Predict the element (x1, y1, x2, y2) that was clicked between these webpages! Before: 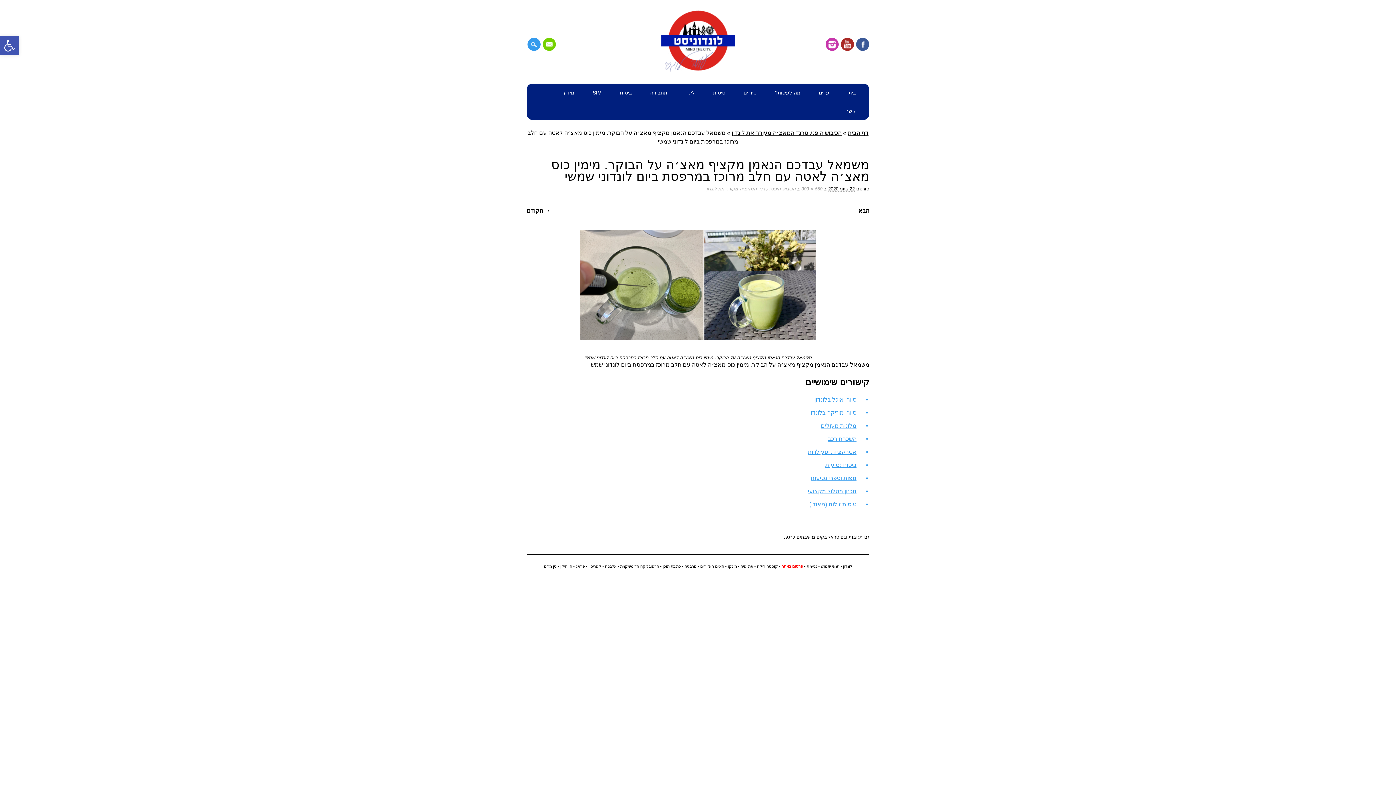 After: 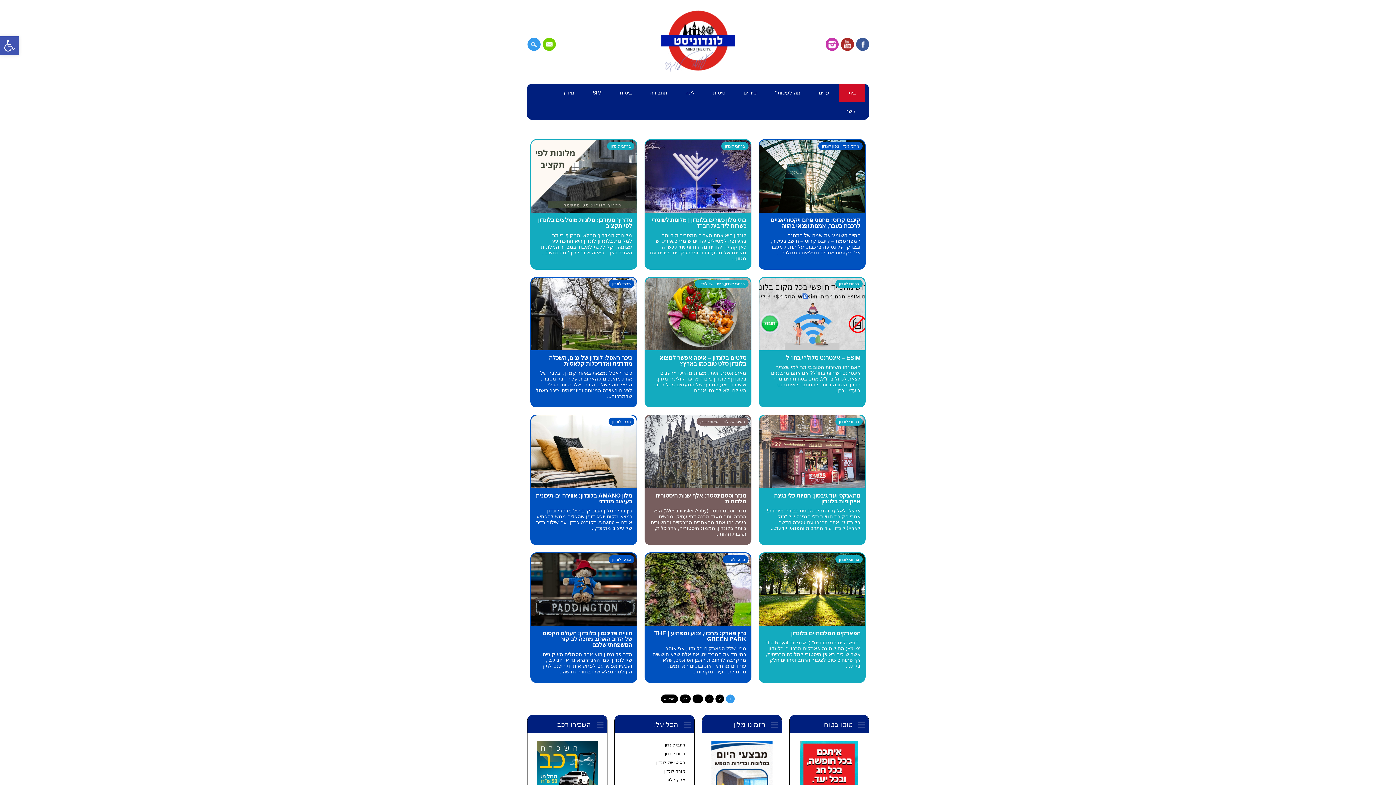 Action: label: דף הבית bbox: (848, 129, 868, 136)